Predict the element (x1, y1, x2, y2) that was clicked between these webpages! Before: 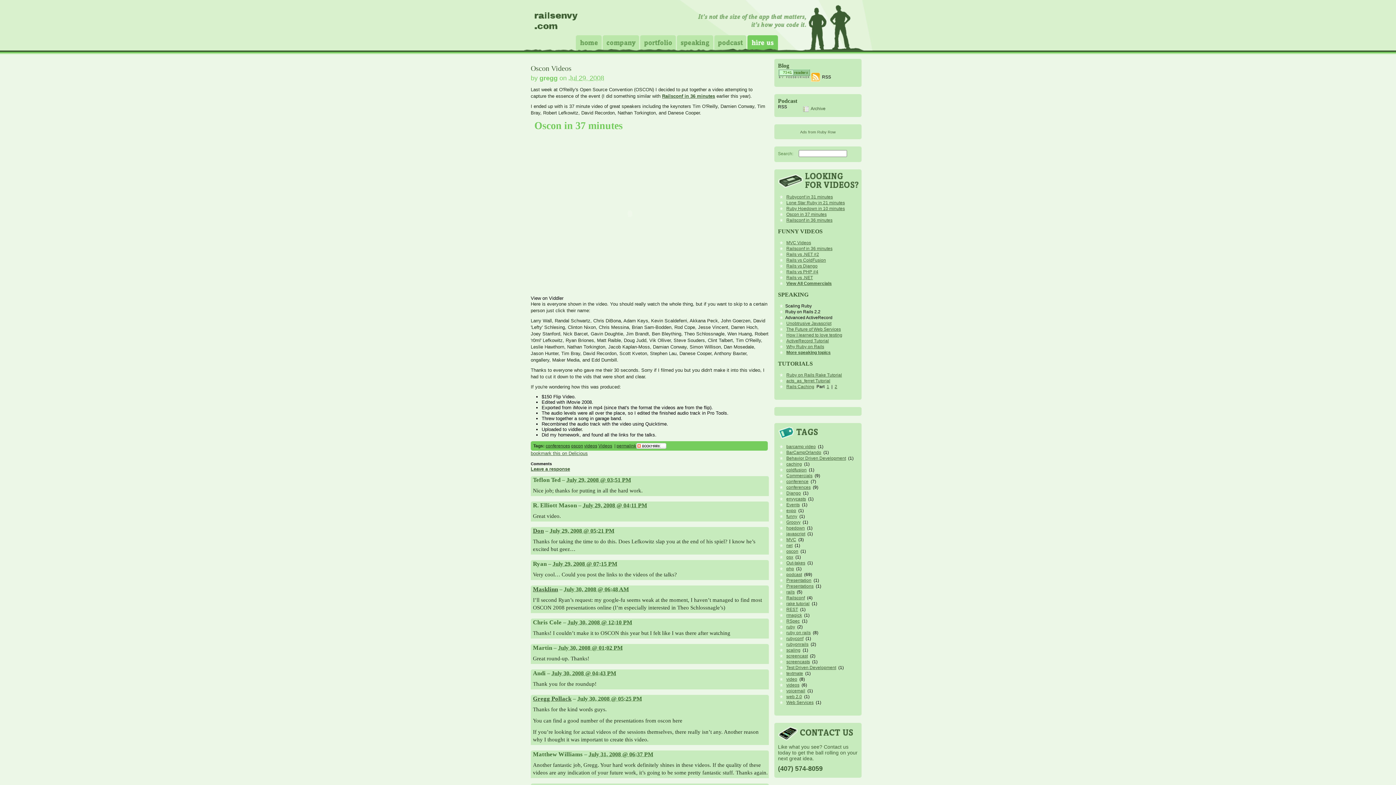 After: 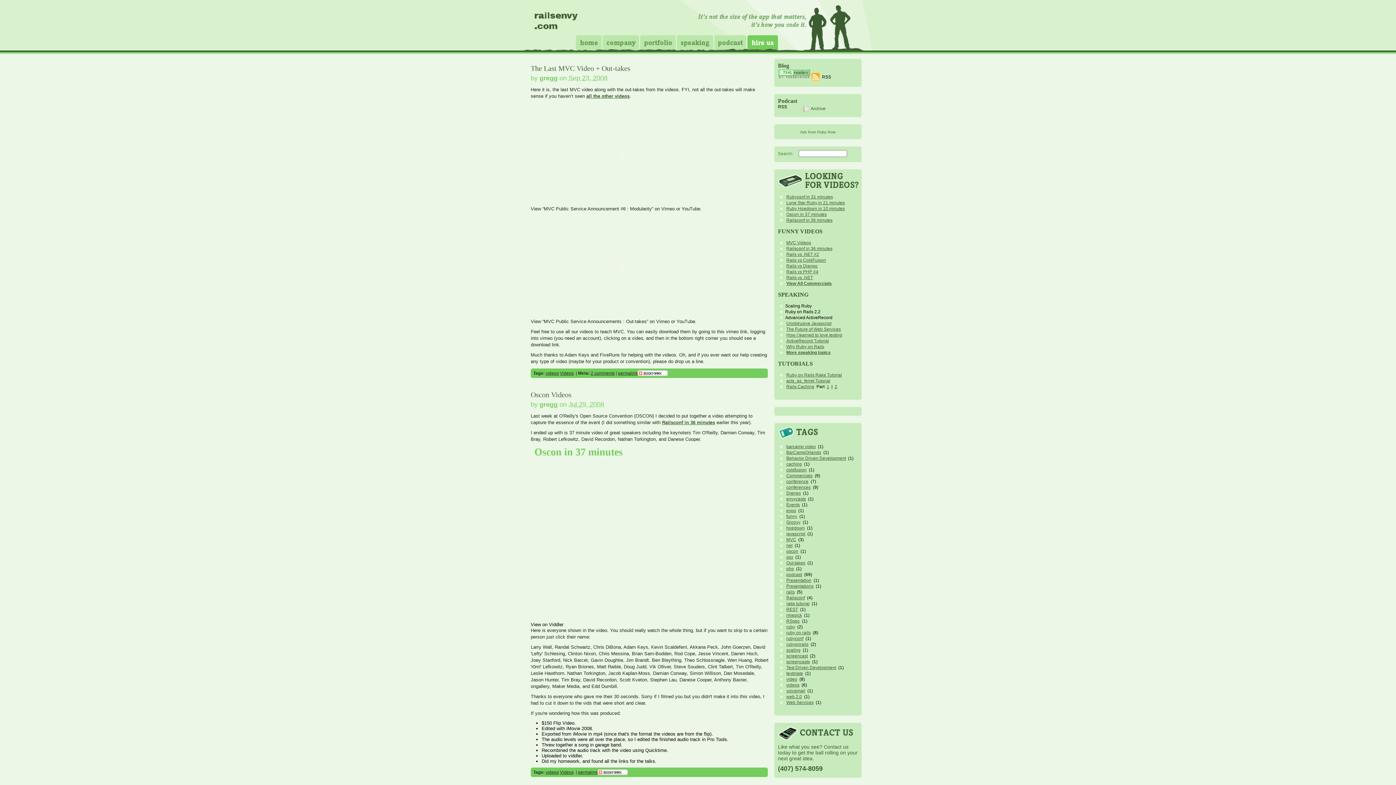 Action: label: Videos bbox: (598, 443, 612, 448)